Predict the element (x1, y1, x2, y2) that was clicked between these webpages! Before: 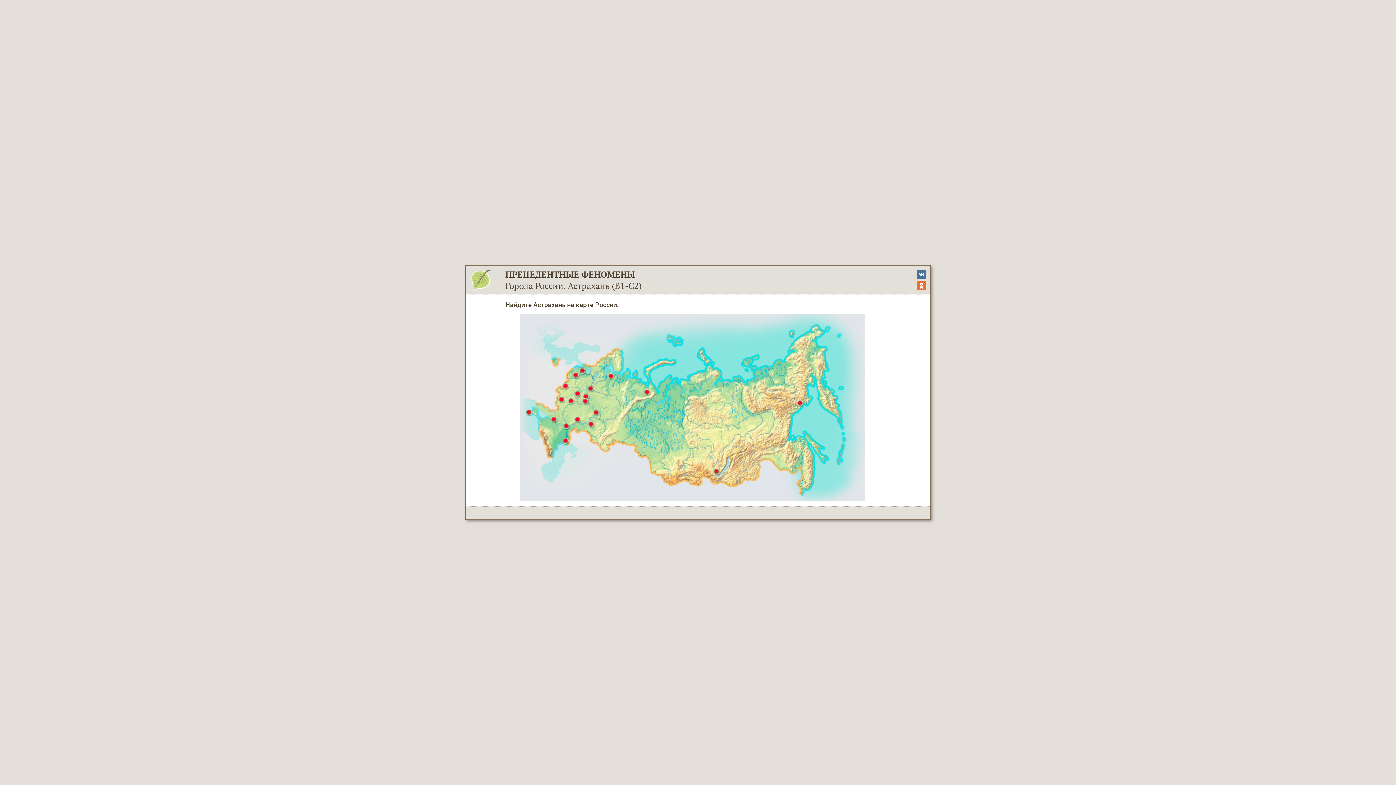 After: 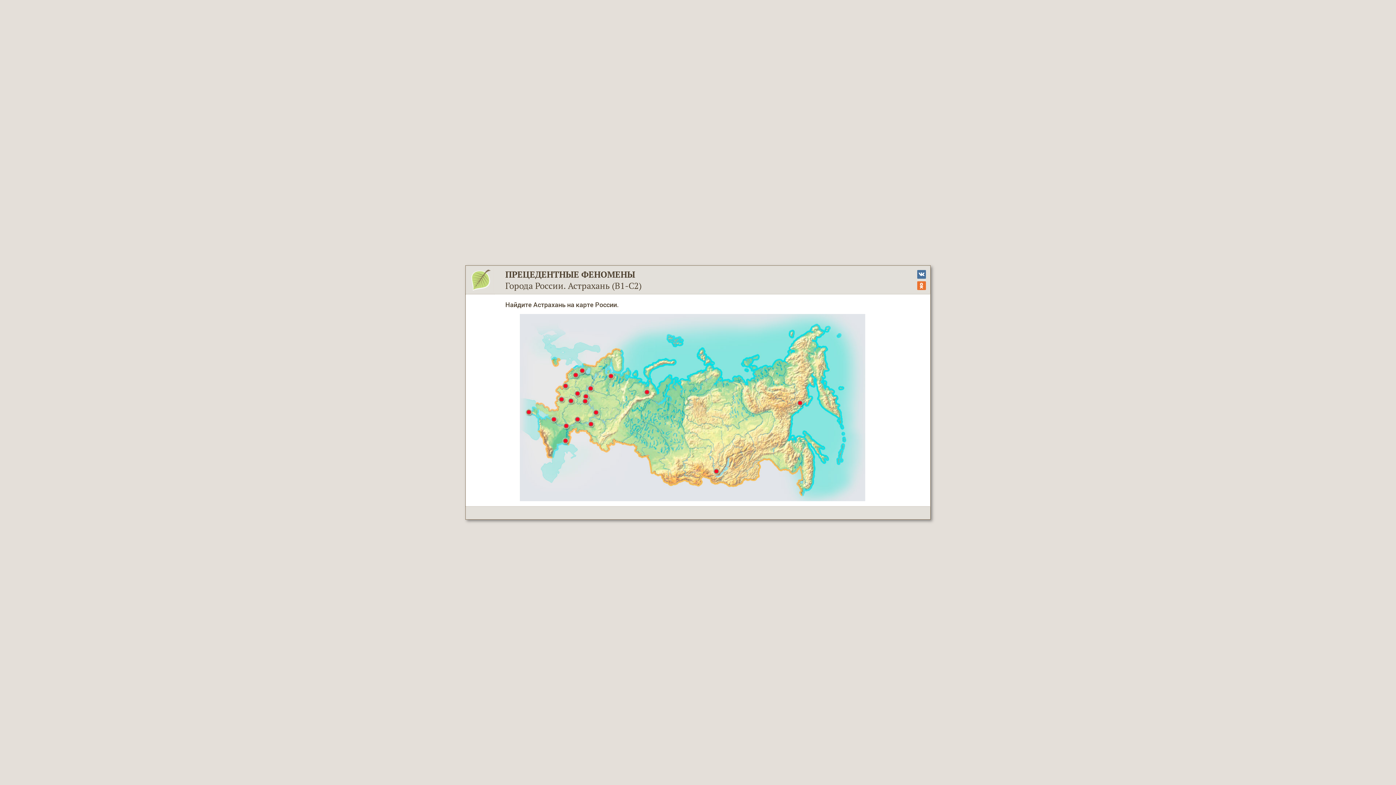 Action: bbox: (917, 273, 928, 282)